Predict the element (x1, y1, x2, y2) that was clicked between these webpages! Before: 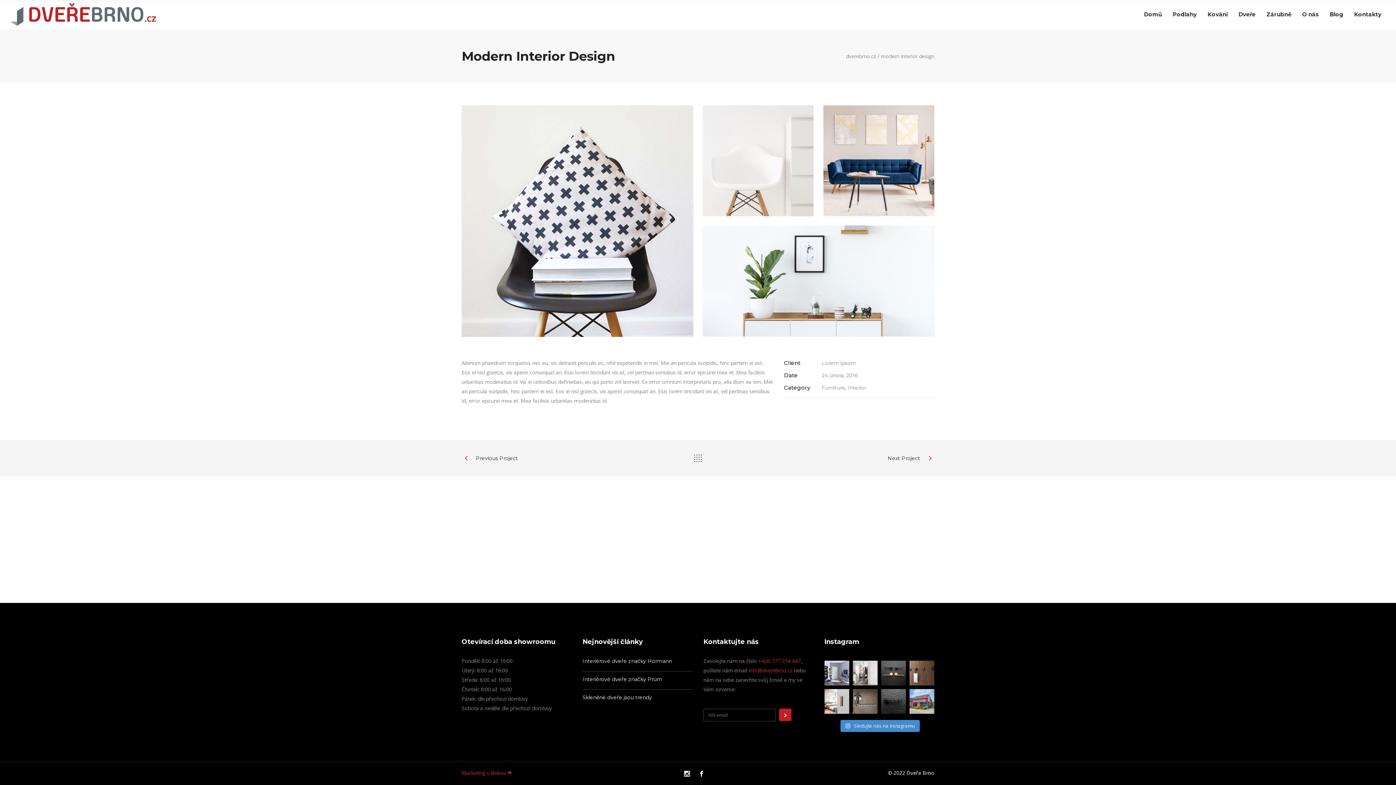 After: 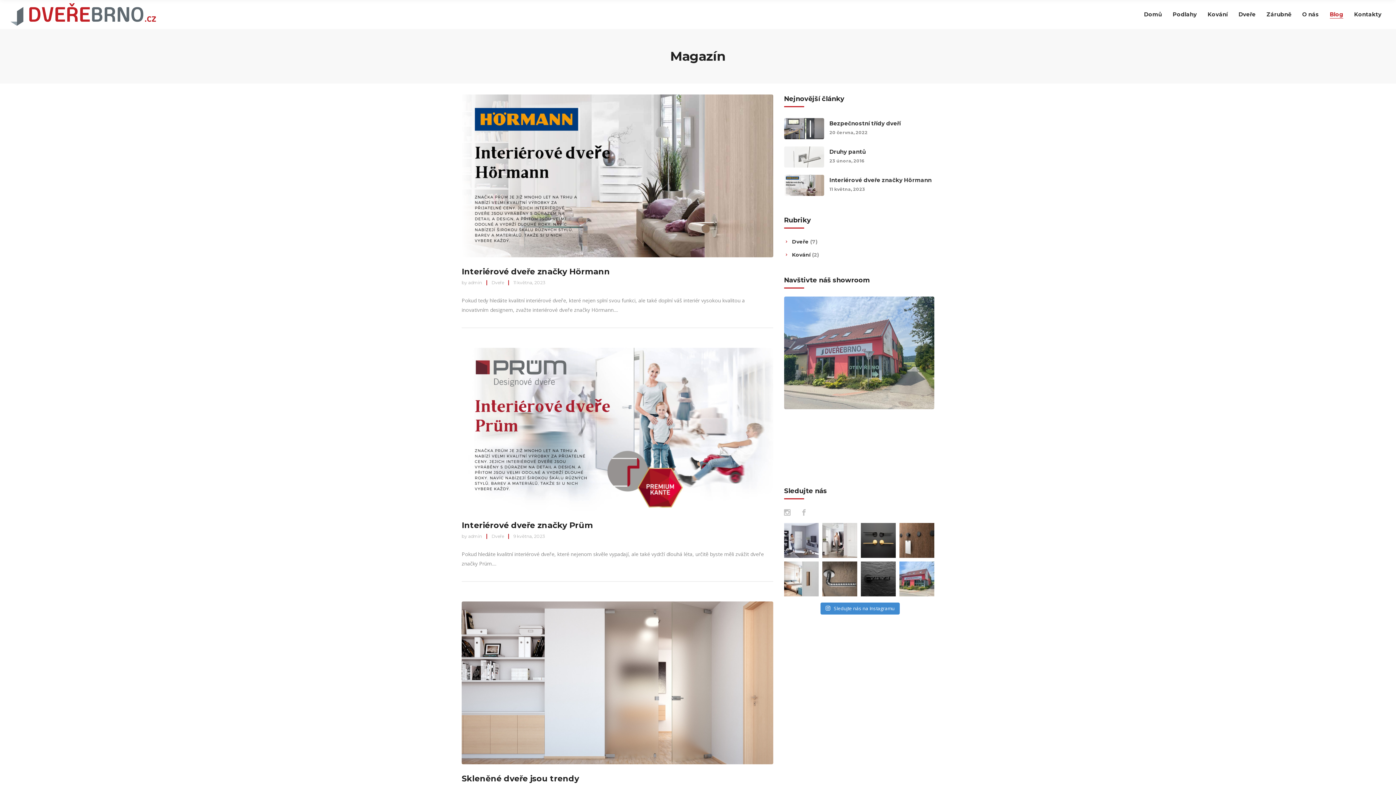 Action: label: Blog bbox: (1324, 0, 1349, 28)